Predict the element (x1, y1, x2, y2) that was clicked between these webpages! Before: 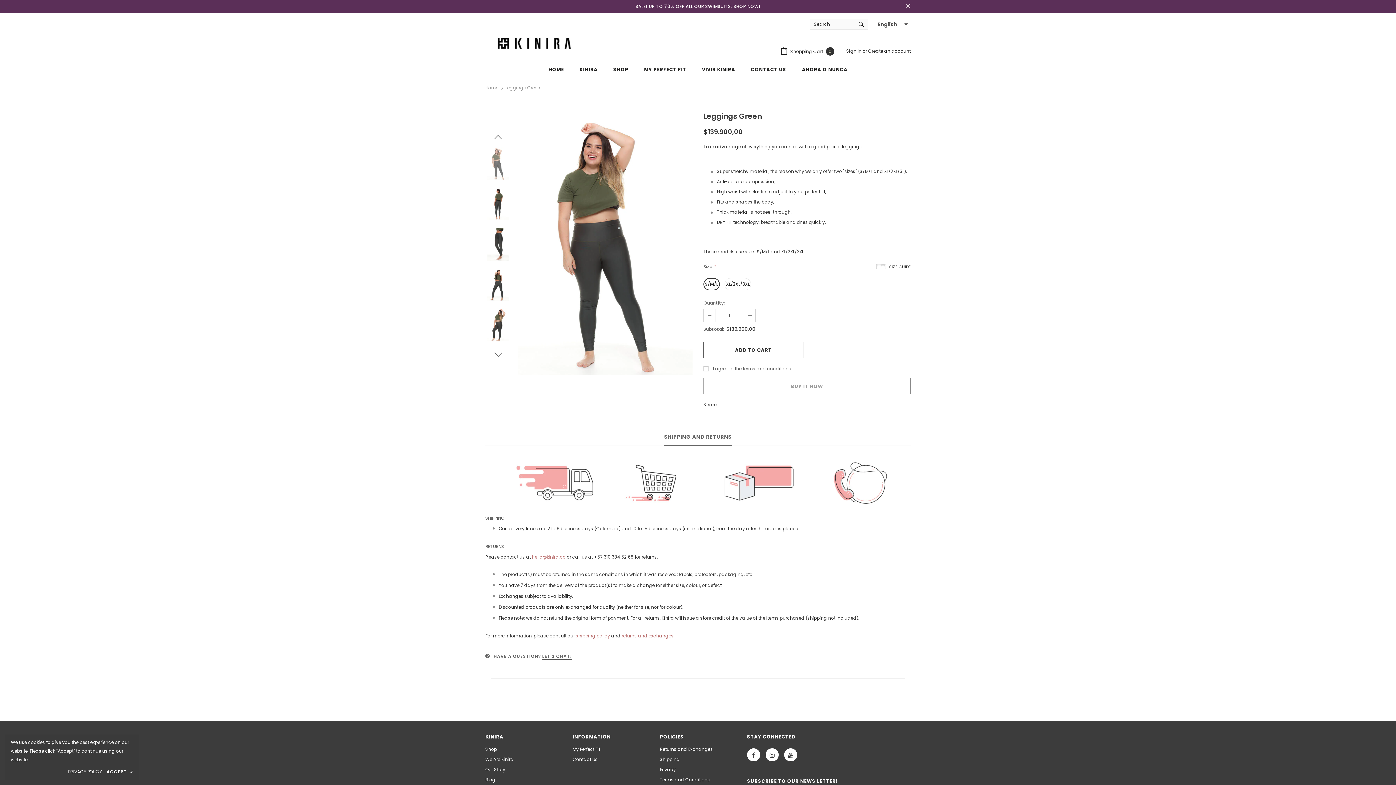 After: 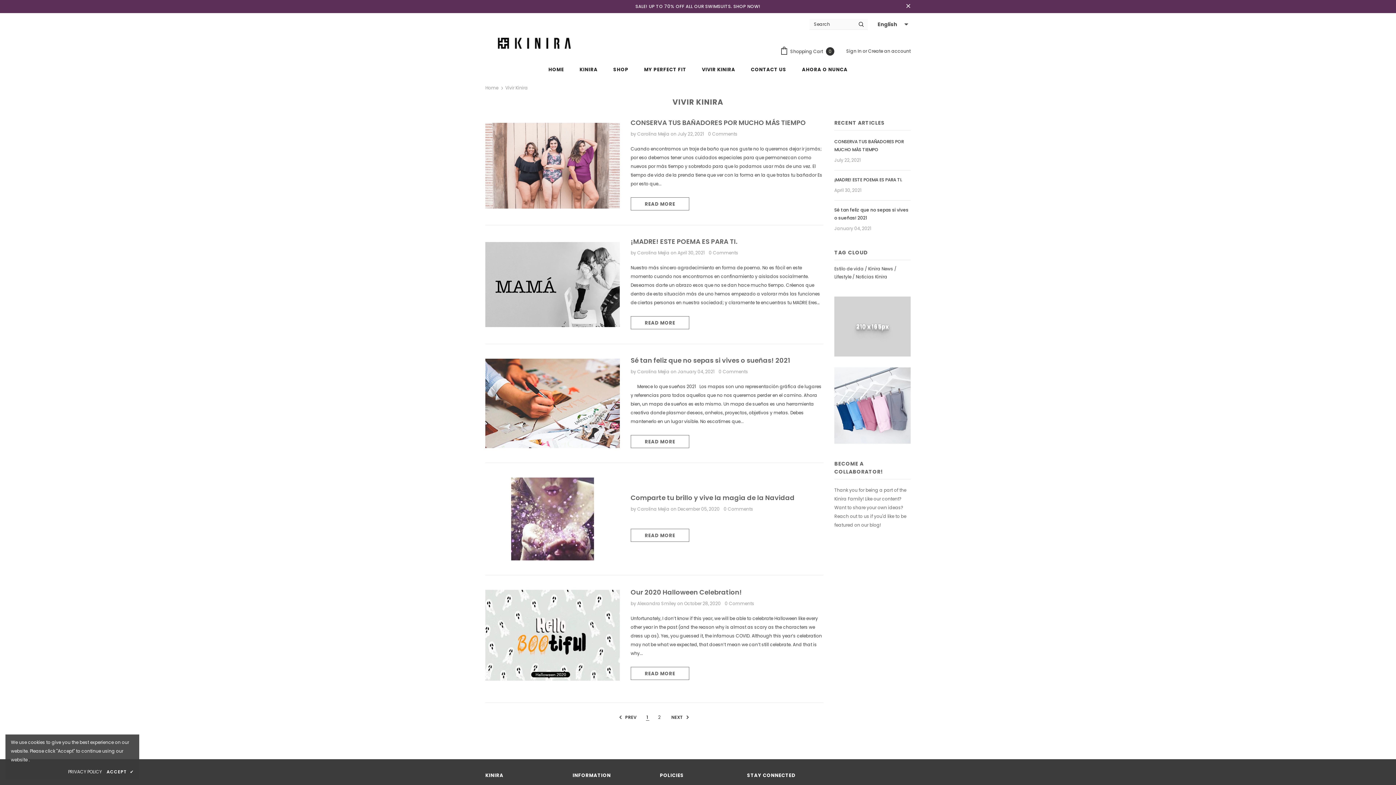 Action: label: Blog bbox: (485, 775, 495, 785)